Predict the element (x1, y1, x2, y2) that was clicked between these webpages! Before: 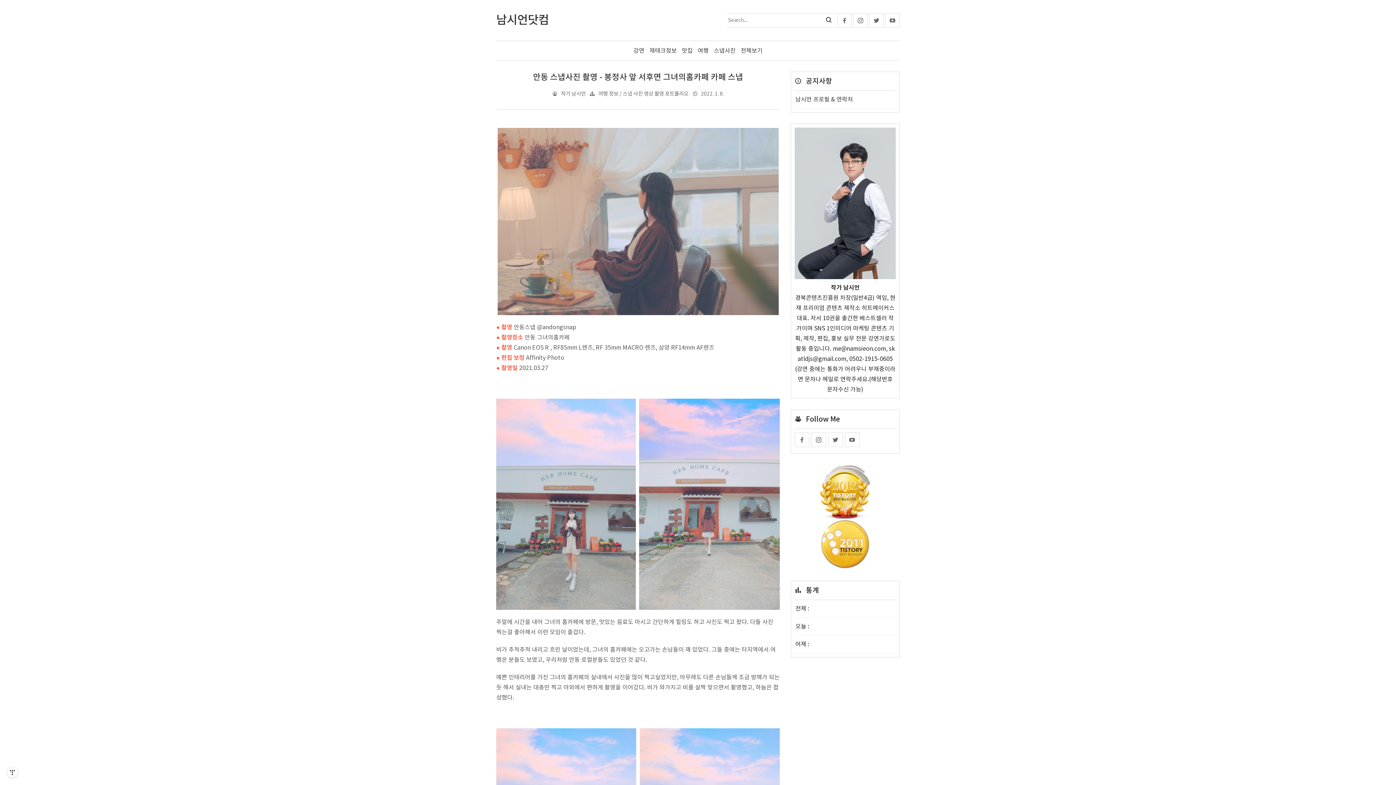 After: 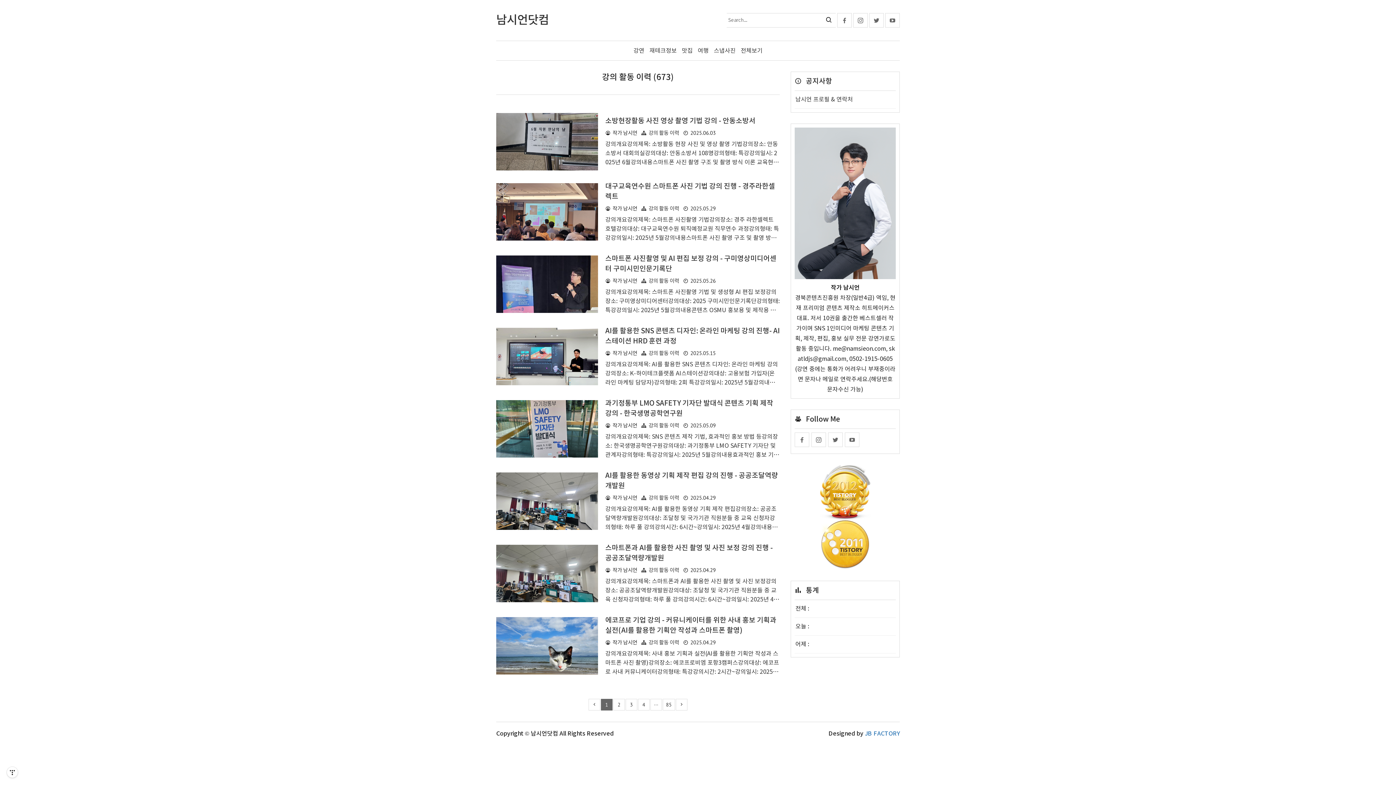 Action: bbox: (631, 41, 646, 60) label: 강연